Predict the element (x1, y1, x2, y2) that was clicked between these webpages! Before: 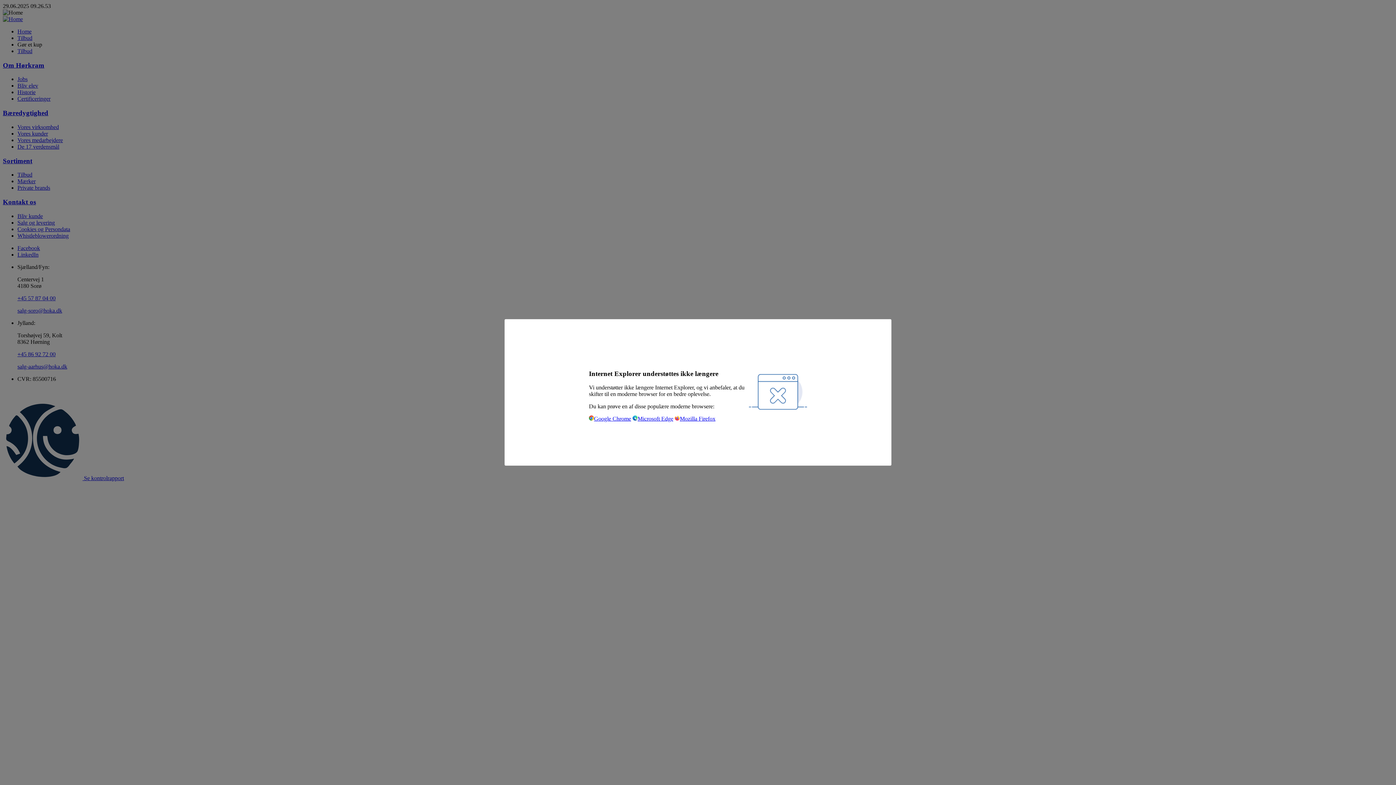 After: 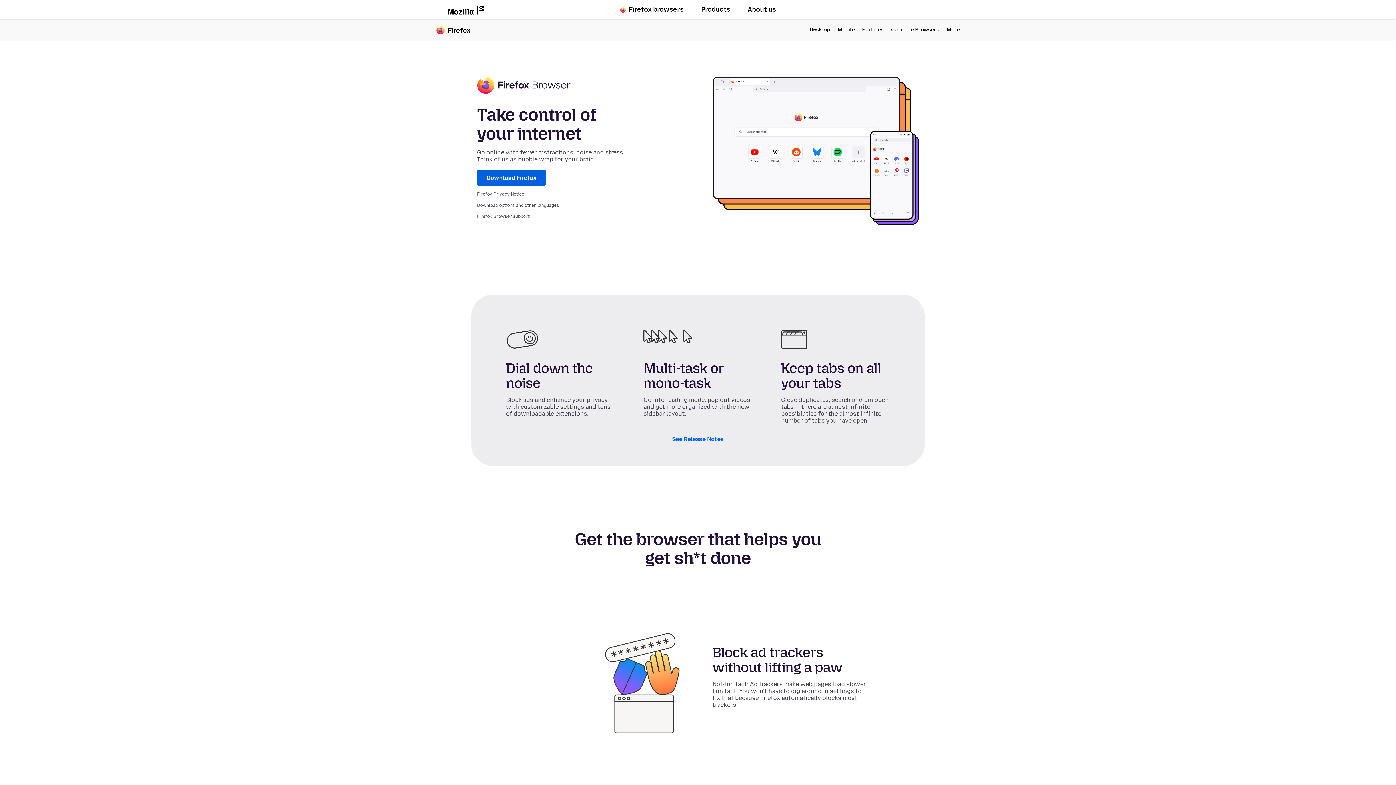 Action: label: Mozilla Firefox bbox: (674, 415, 715, 422)